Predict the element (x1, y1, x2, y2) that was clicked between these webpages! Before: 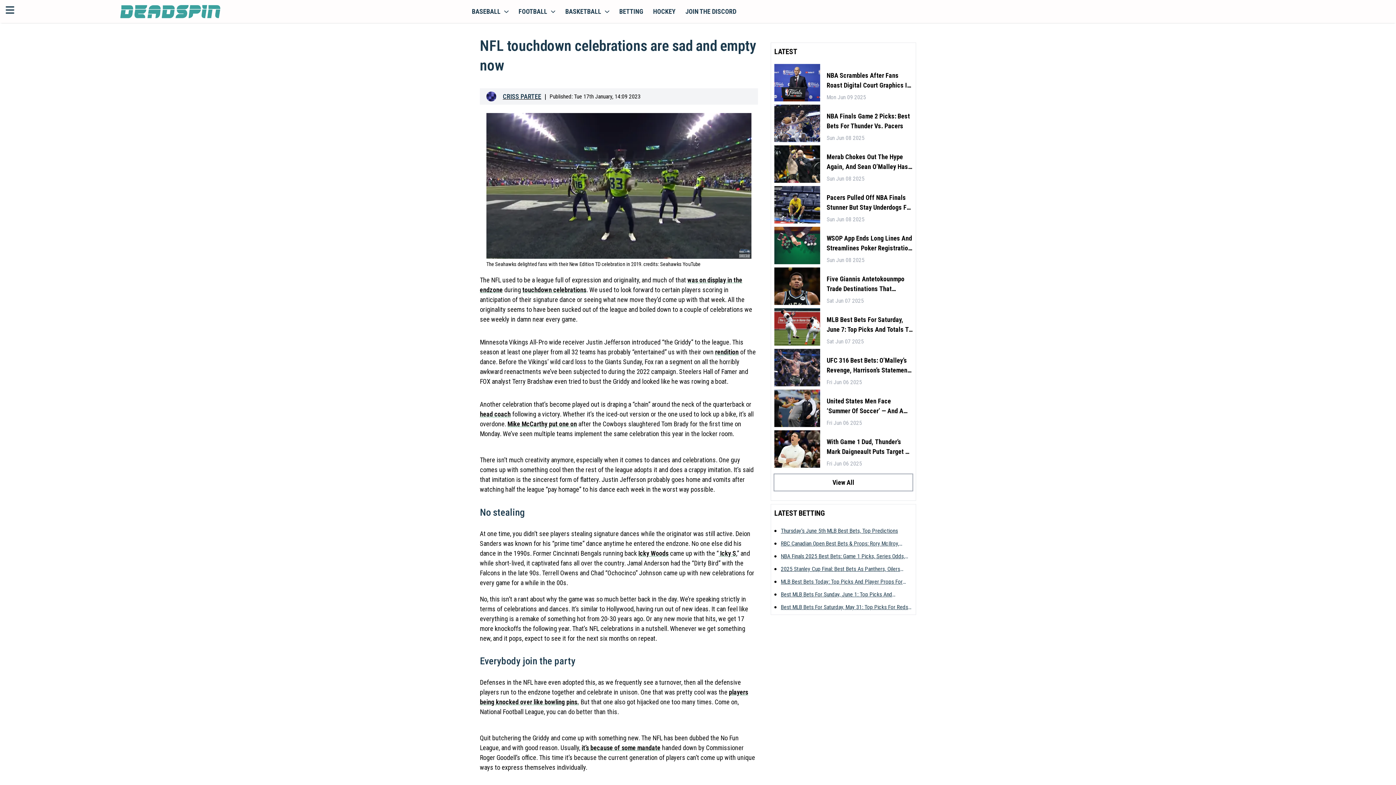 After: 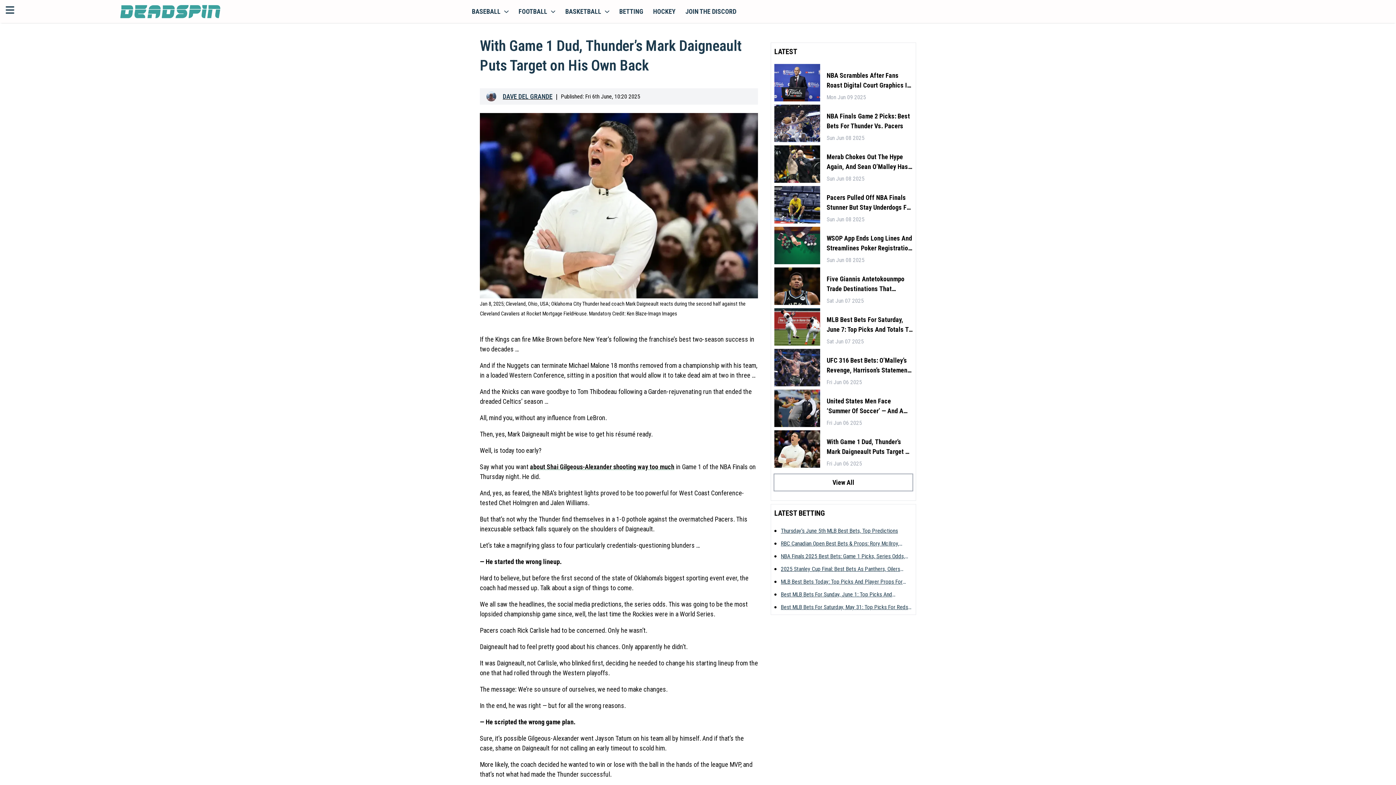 Action: bbox: (774, 430, 820, 468)